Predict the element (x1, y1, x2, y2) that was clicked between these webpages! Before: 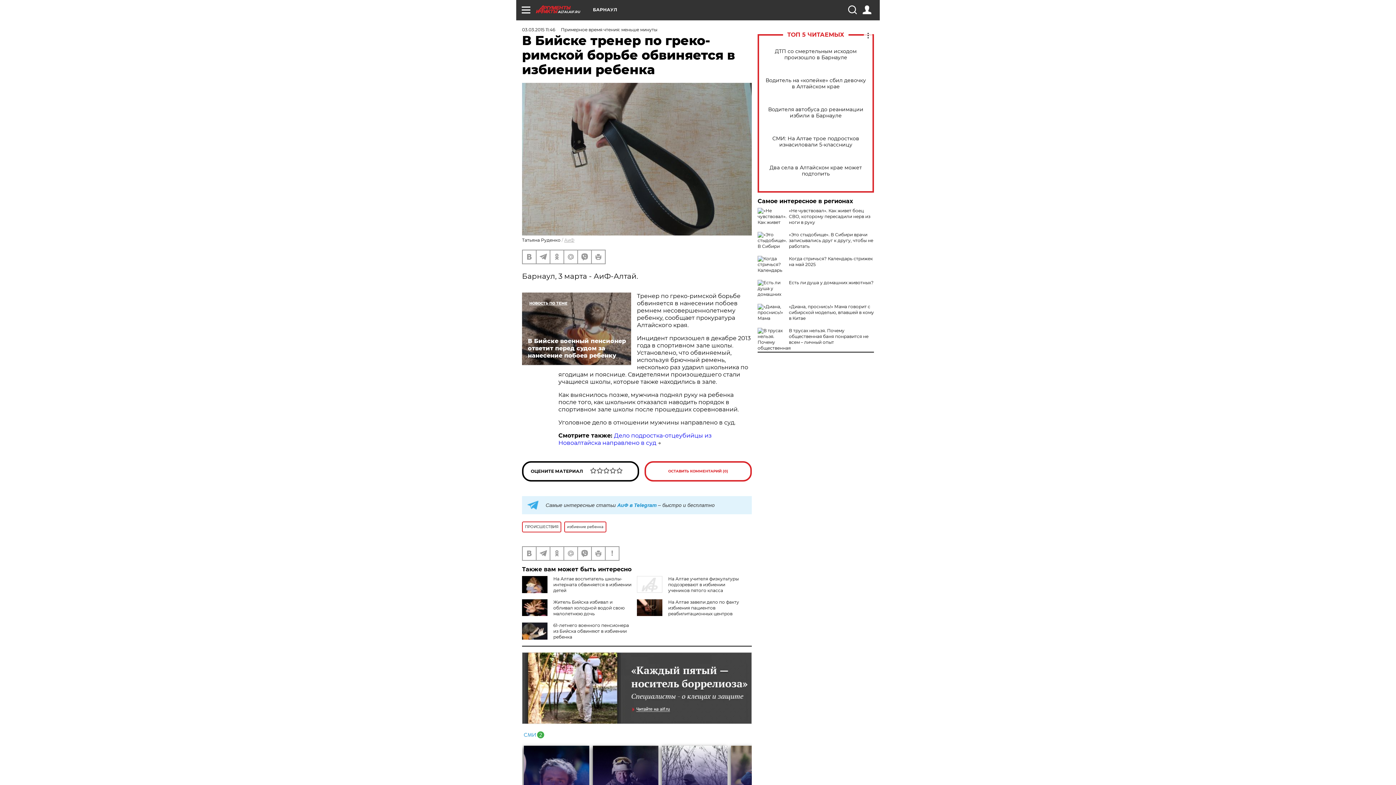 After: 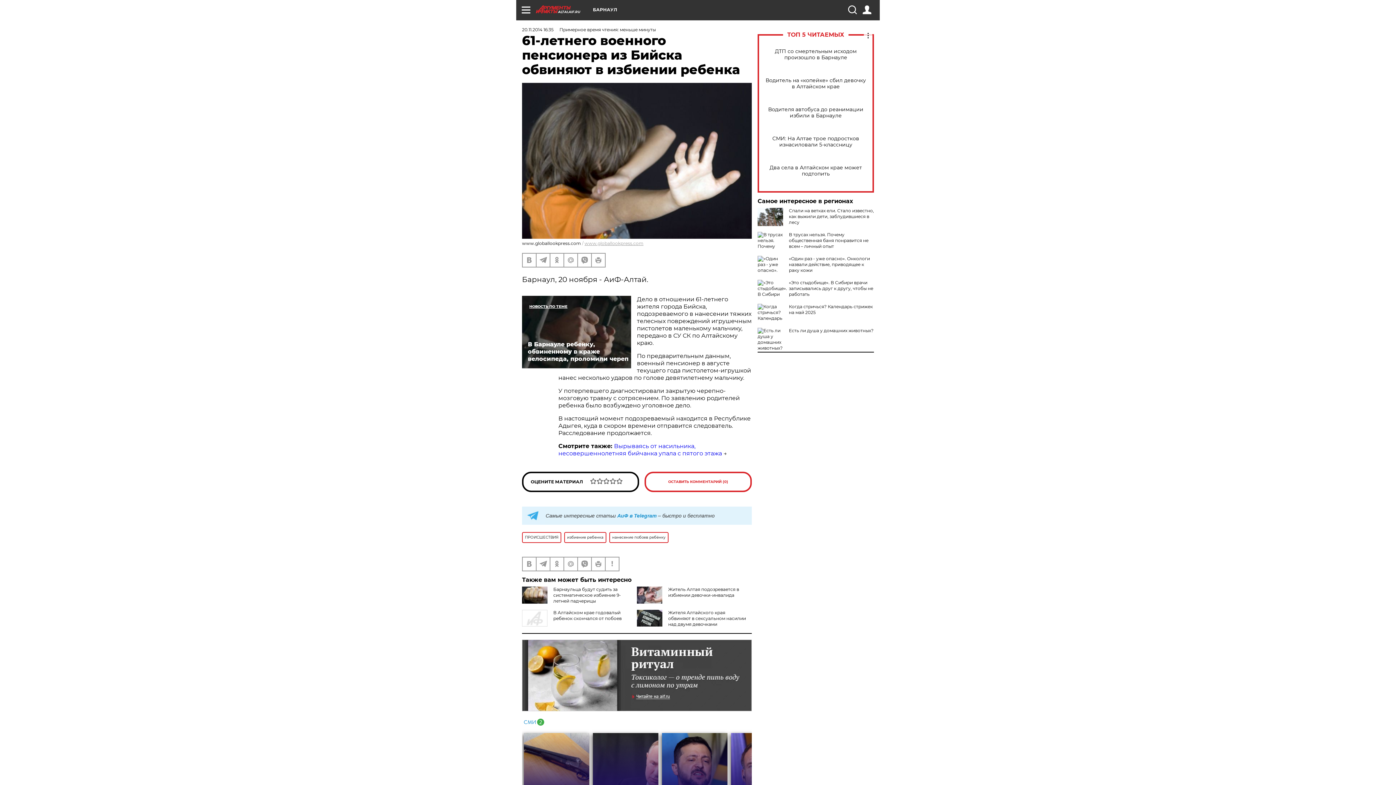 Action: label: 61-летнего военного пенсионера из Бийска обвиняют в избиении ребенка bbox: (553, 622, 629, 639)